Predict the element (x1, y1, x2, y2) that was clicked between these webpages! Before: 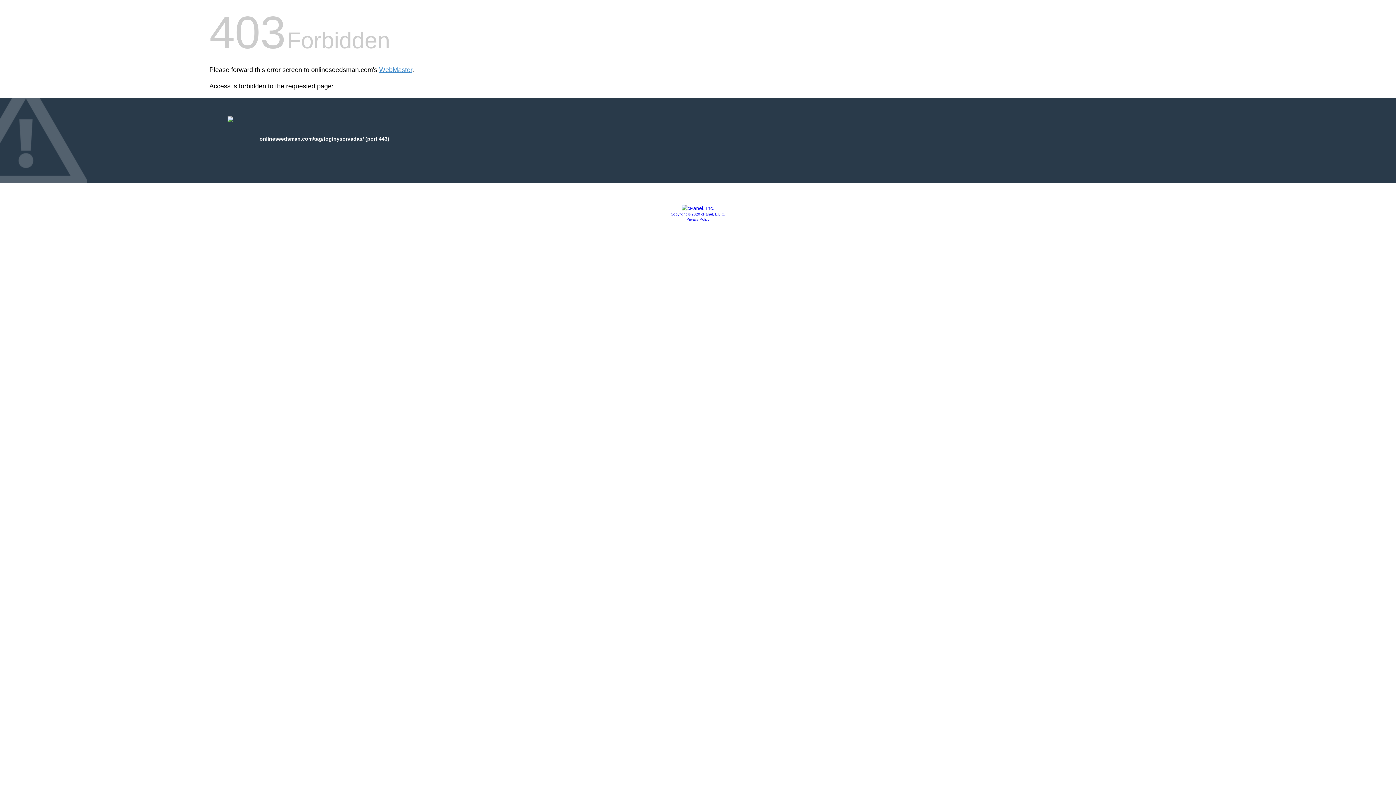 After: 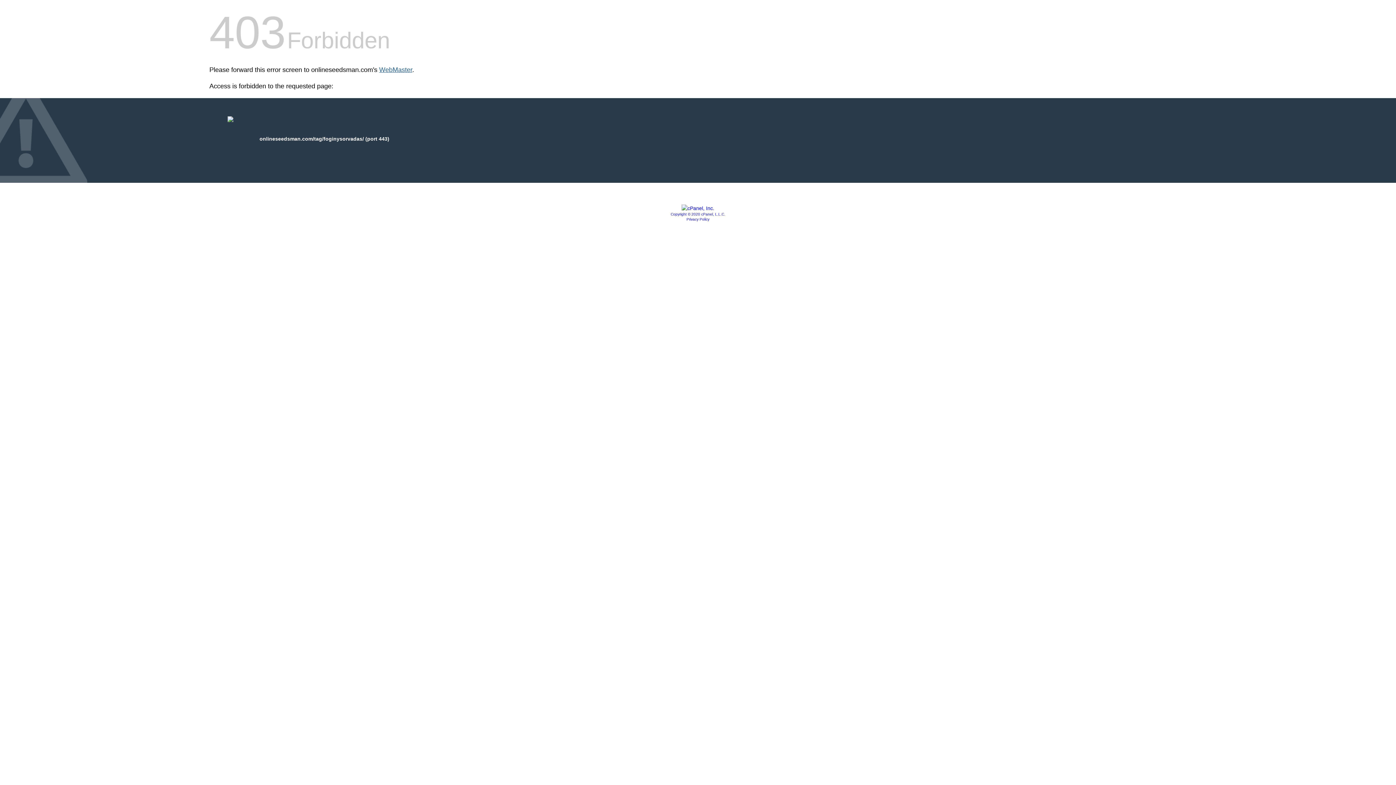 Action: label: WebMaster bbox: (379, 66, 412, 73)